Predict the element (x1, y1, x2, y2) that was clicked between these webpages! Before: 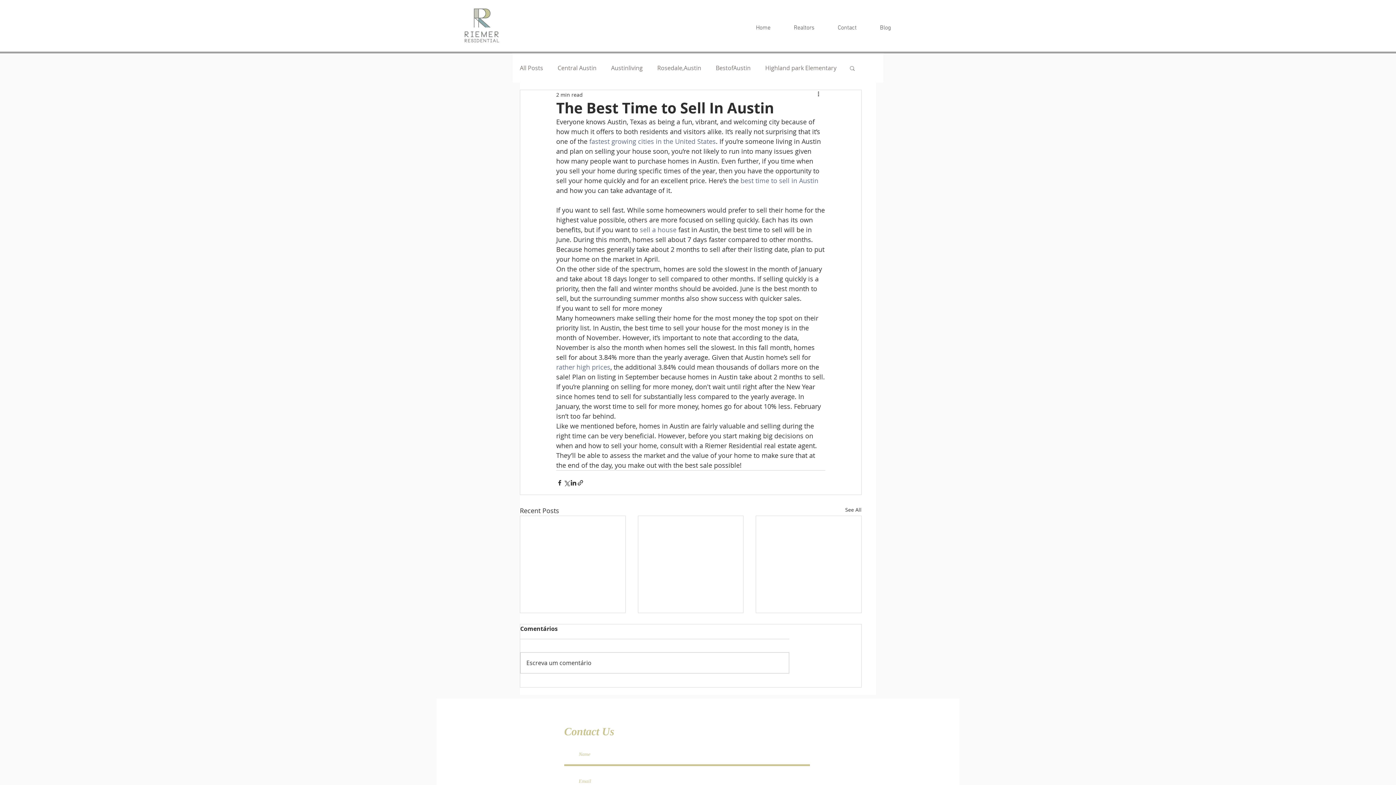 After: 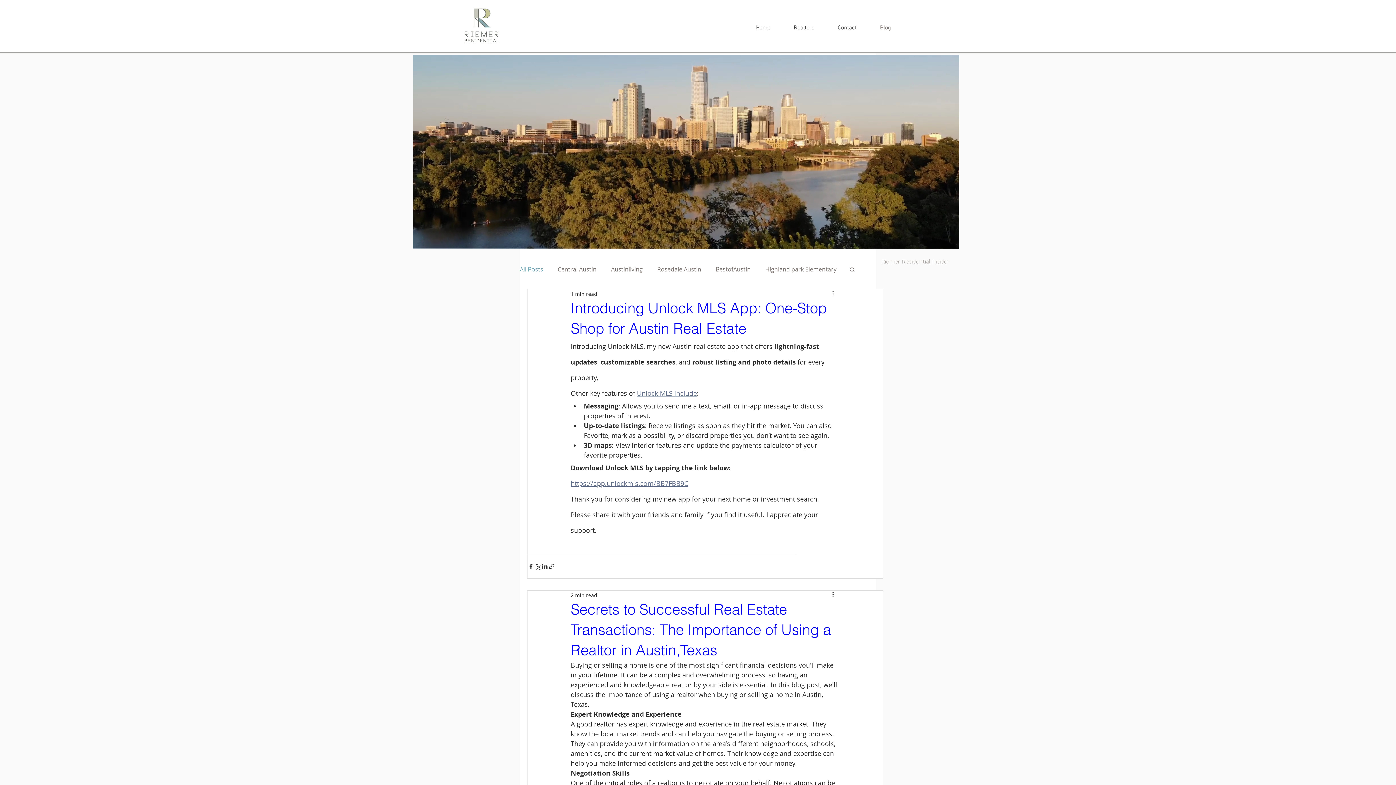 Action: bbox: (520, 64, 543, 72) label: All Posts